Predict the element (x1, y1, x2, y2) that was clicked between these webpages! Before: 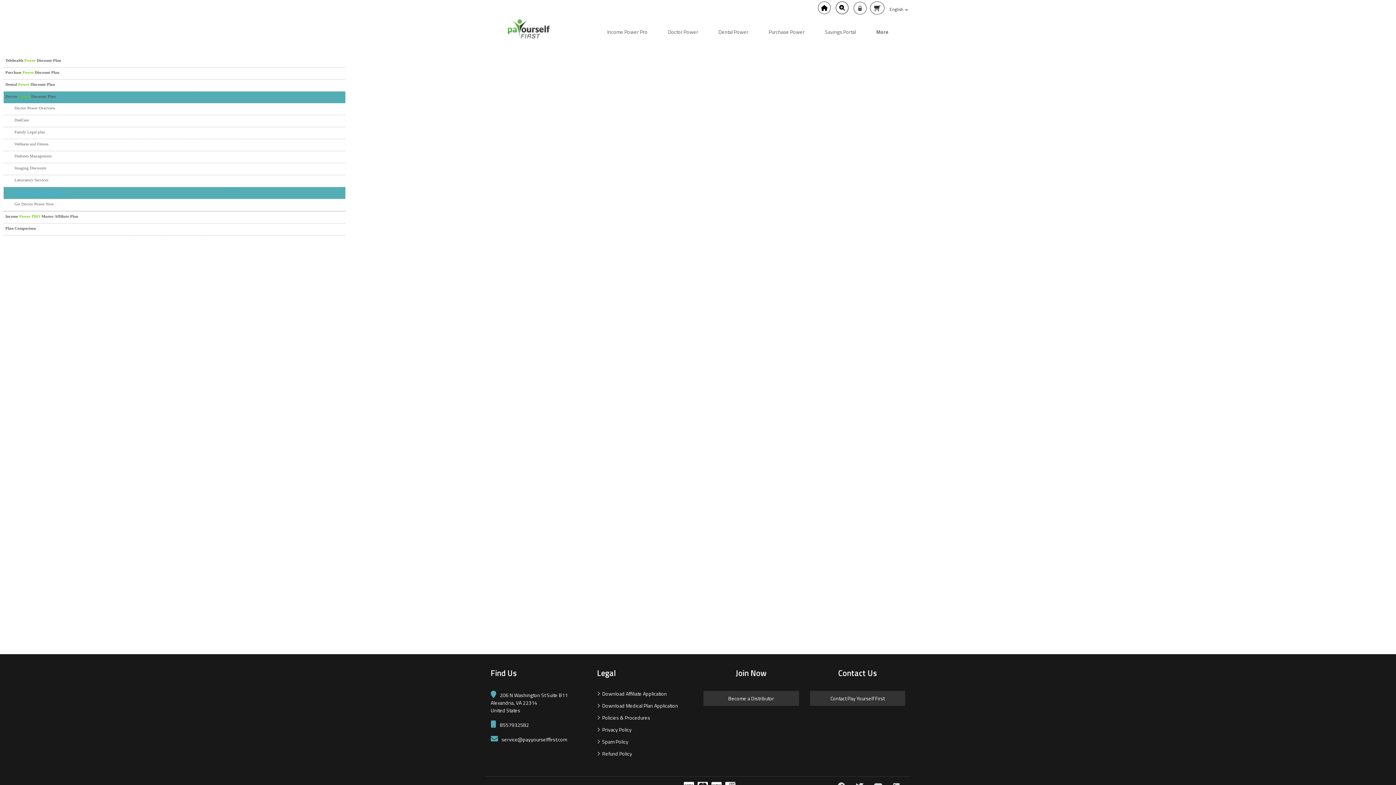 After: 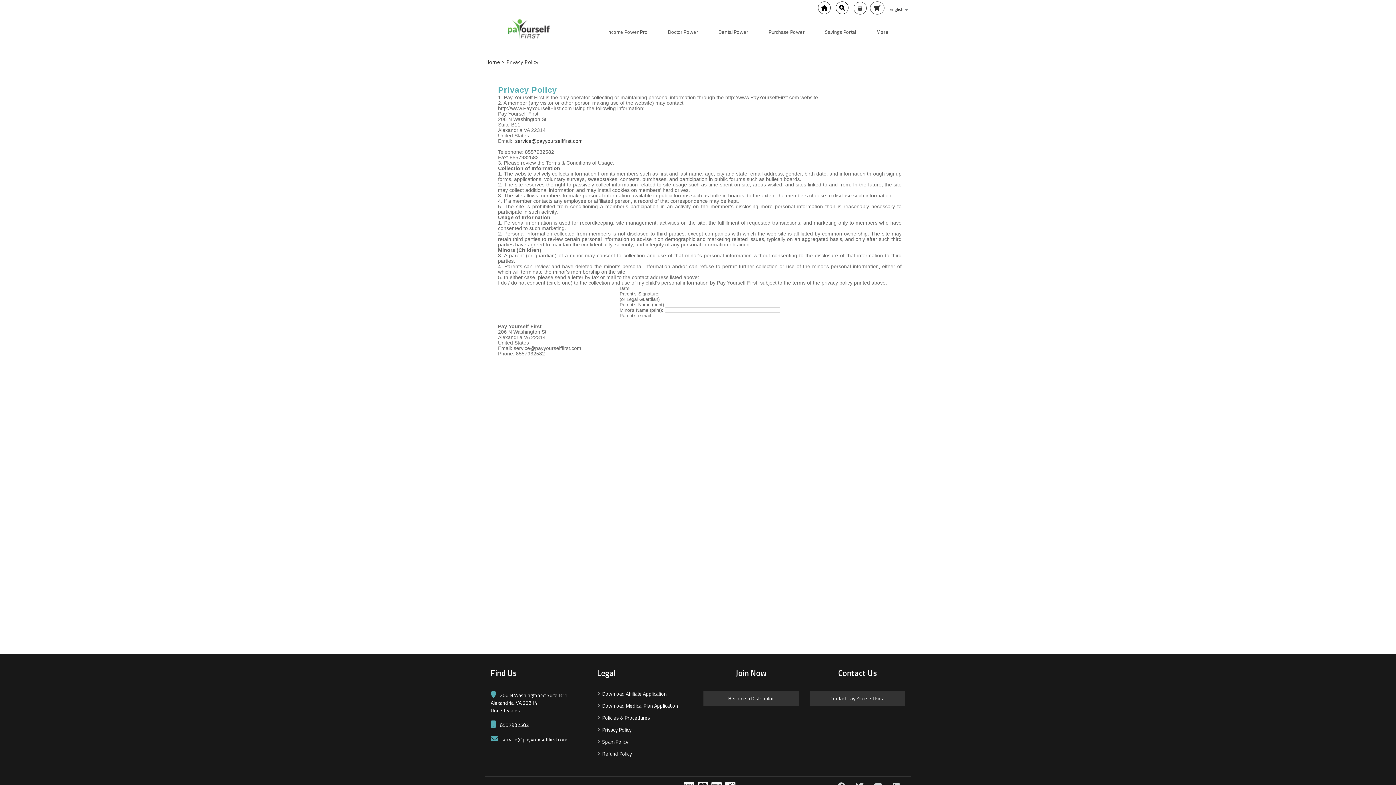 Action: label: Privacy Policy bbox: (597, 726, 631, 733)